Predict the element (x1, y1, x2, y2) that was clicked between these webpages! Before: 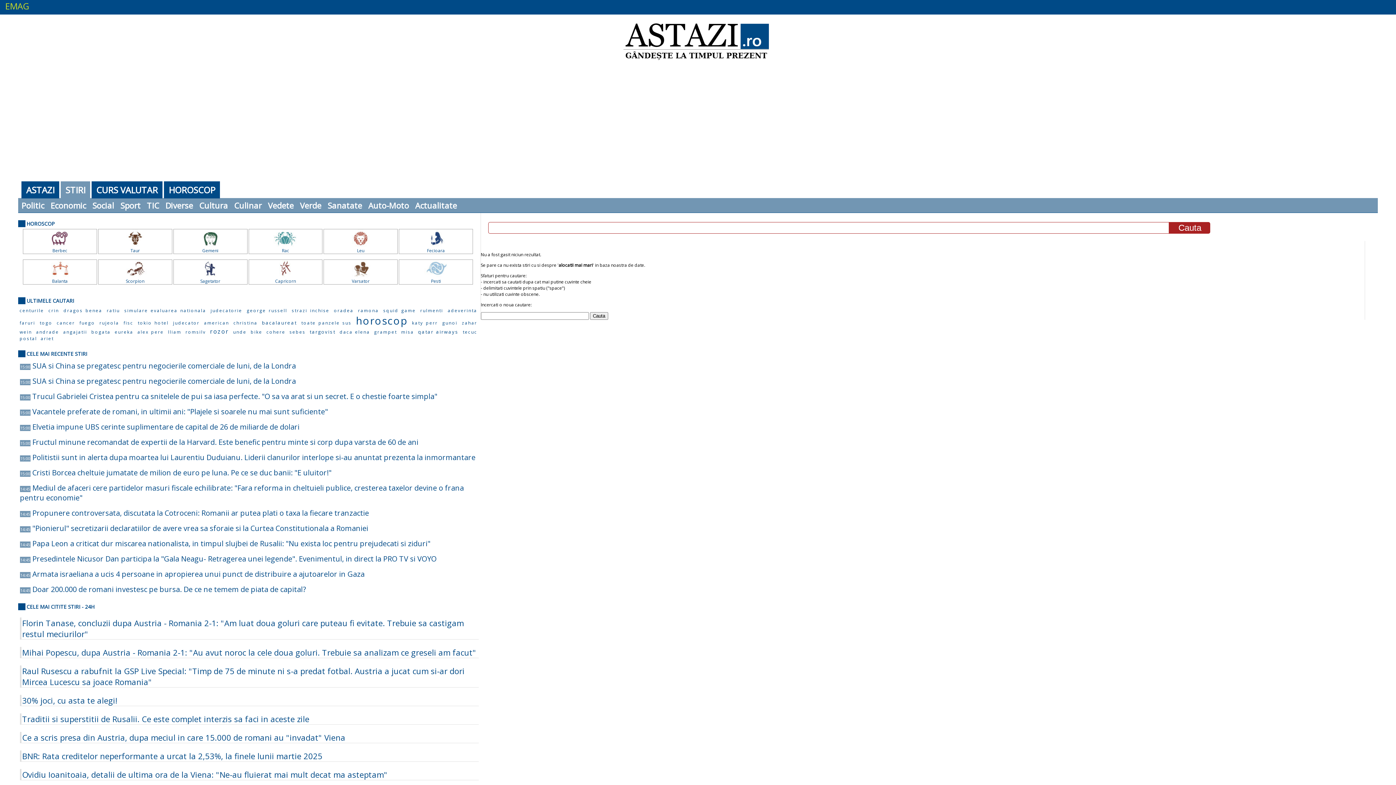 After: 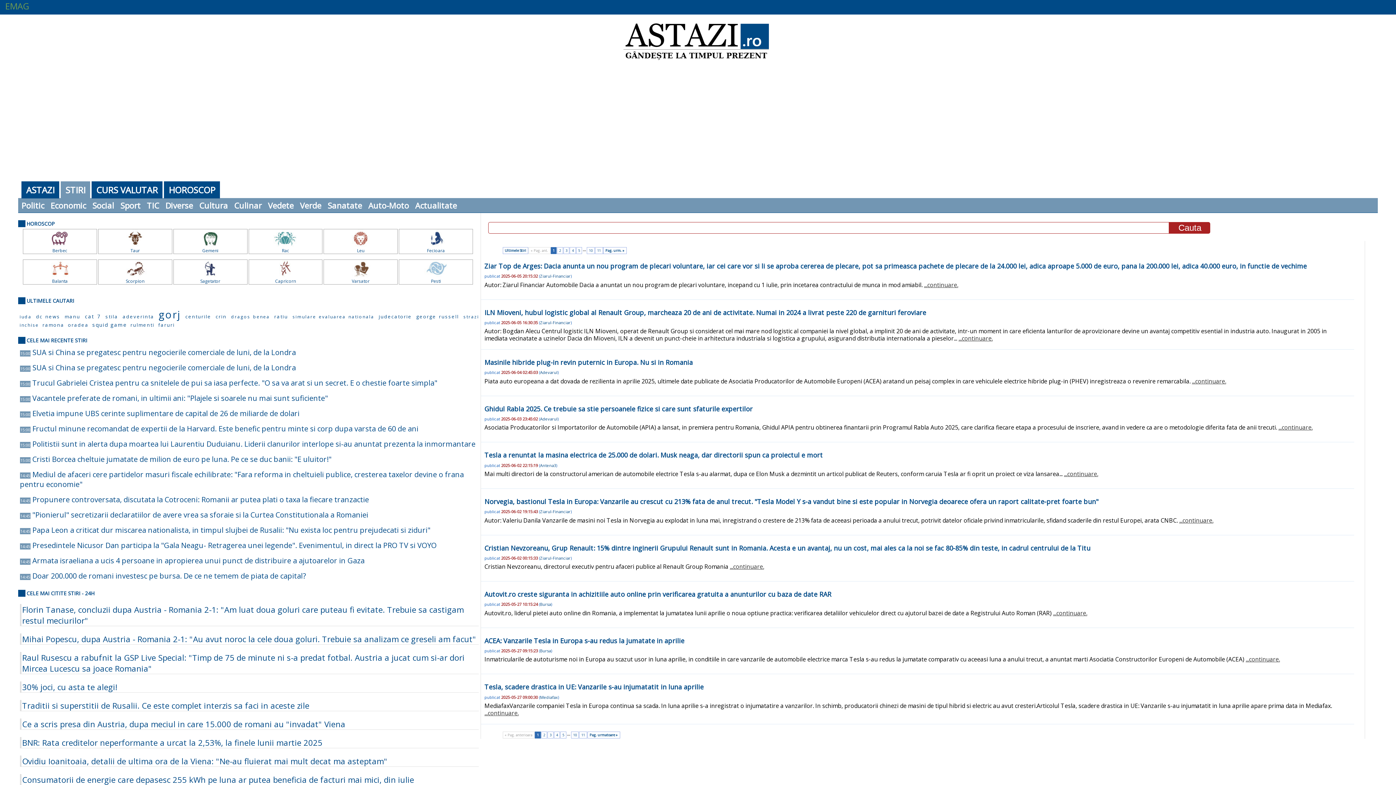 Action: label: Auto-Moto bbox: (368, 200, 412, 210)